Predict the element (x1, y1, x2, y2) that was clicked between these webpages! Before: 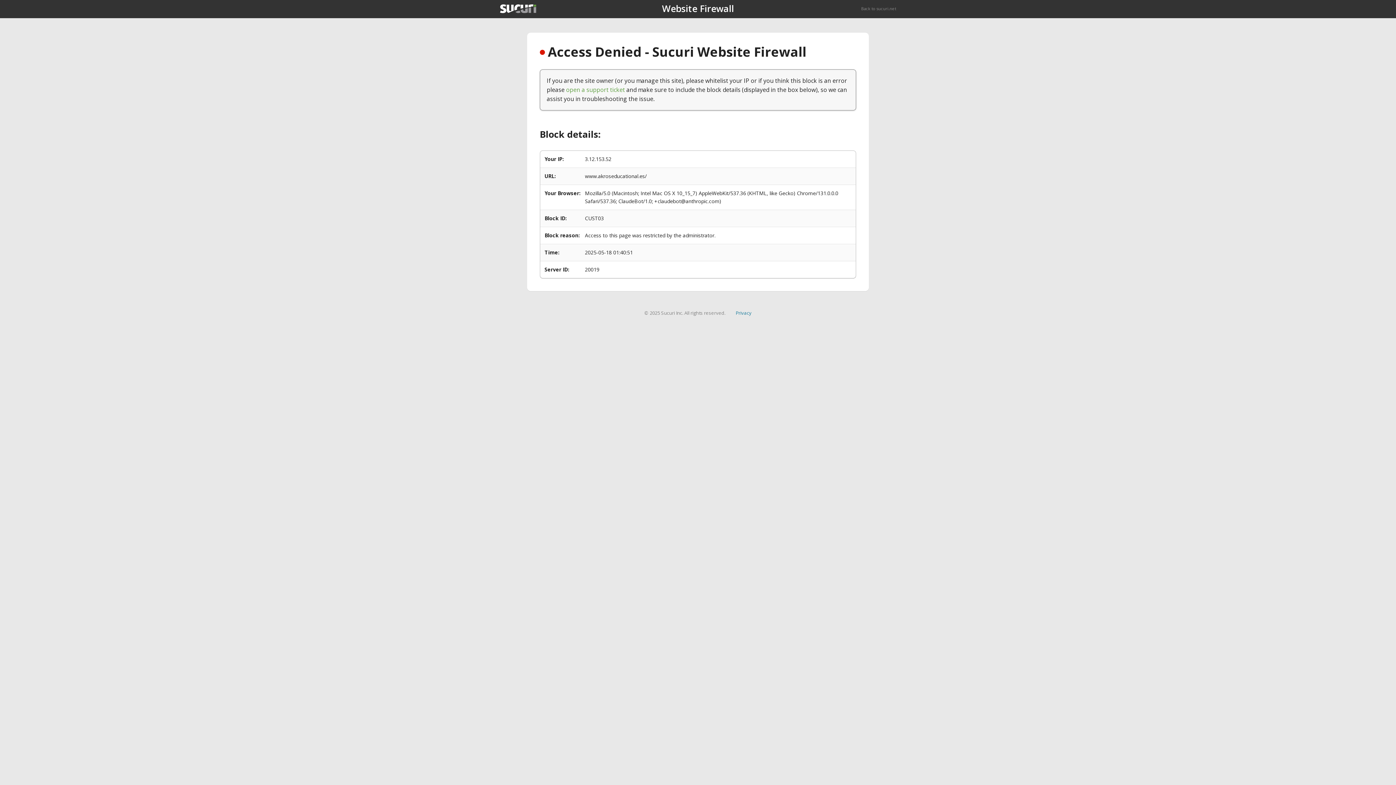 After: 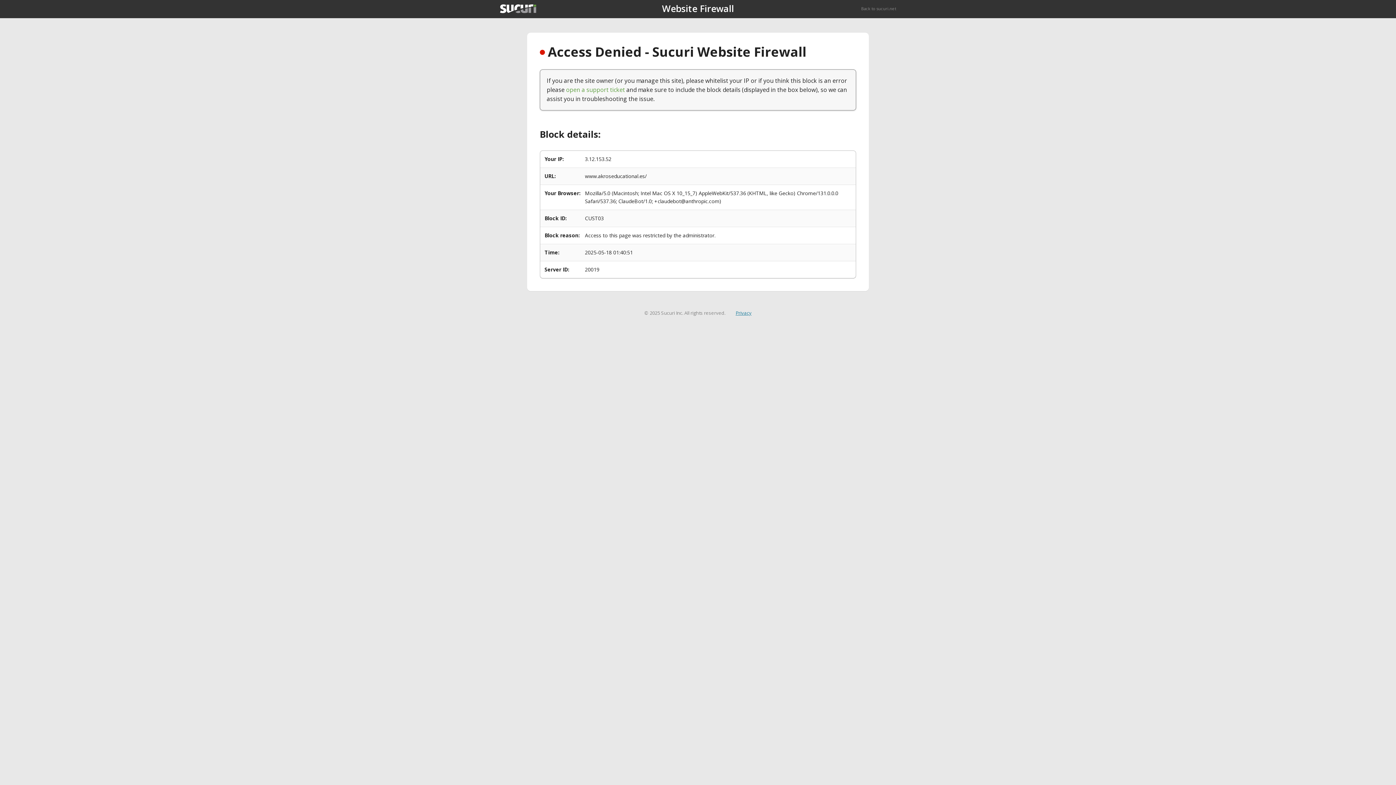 Action: bbox: (735, 309, 751, 316) label: Privacy